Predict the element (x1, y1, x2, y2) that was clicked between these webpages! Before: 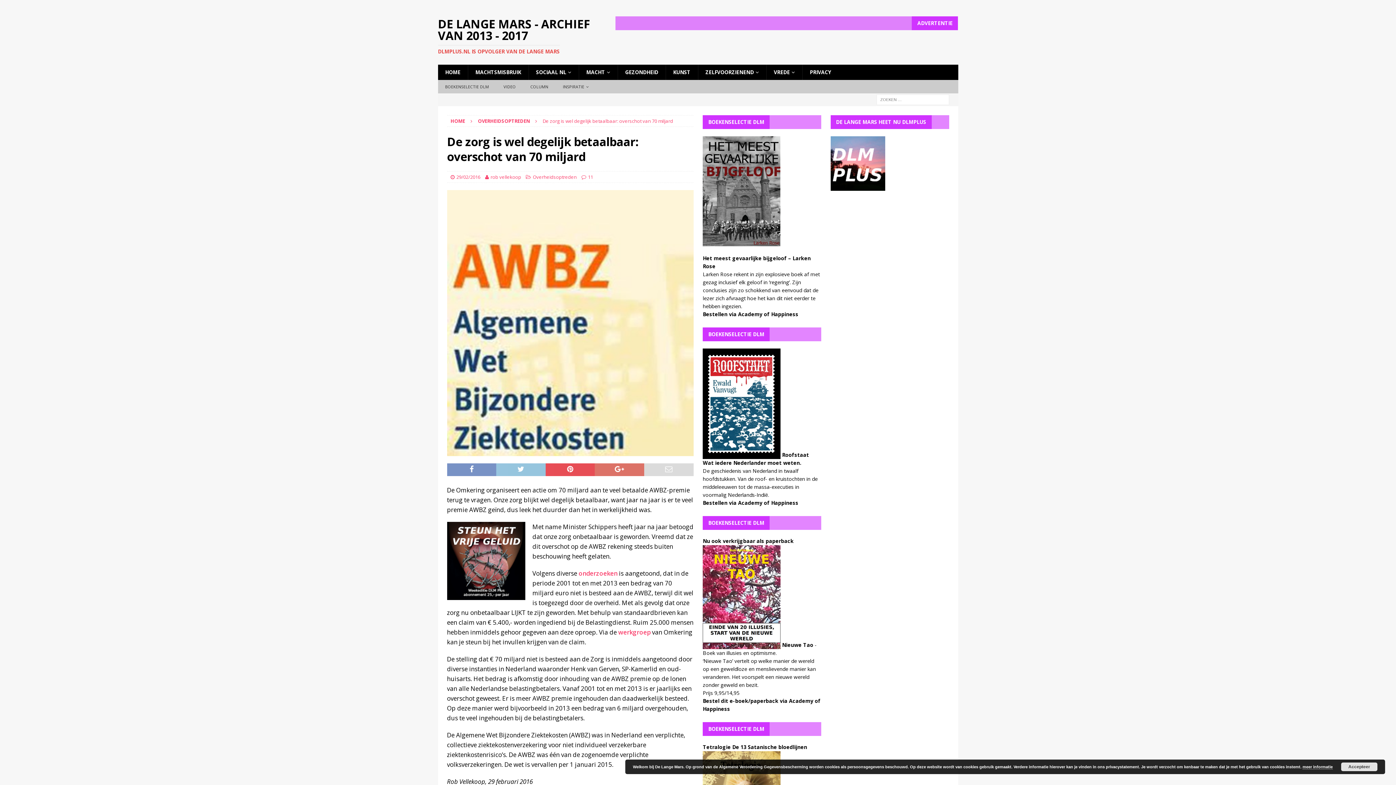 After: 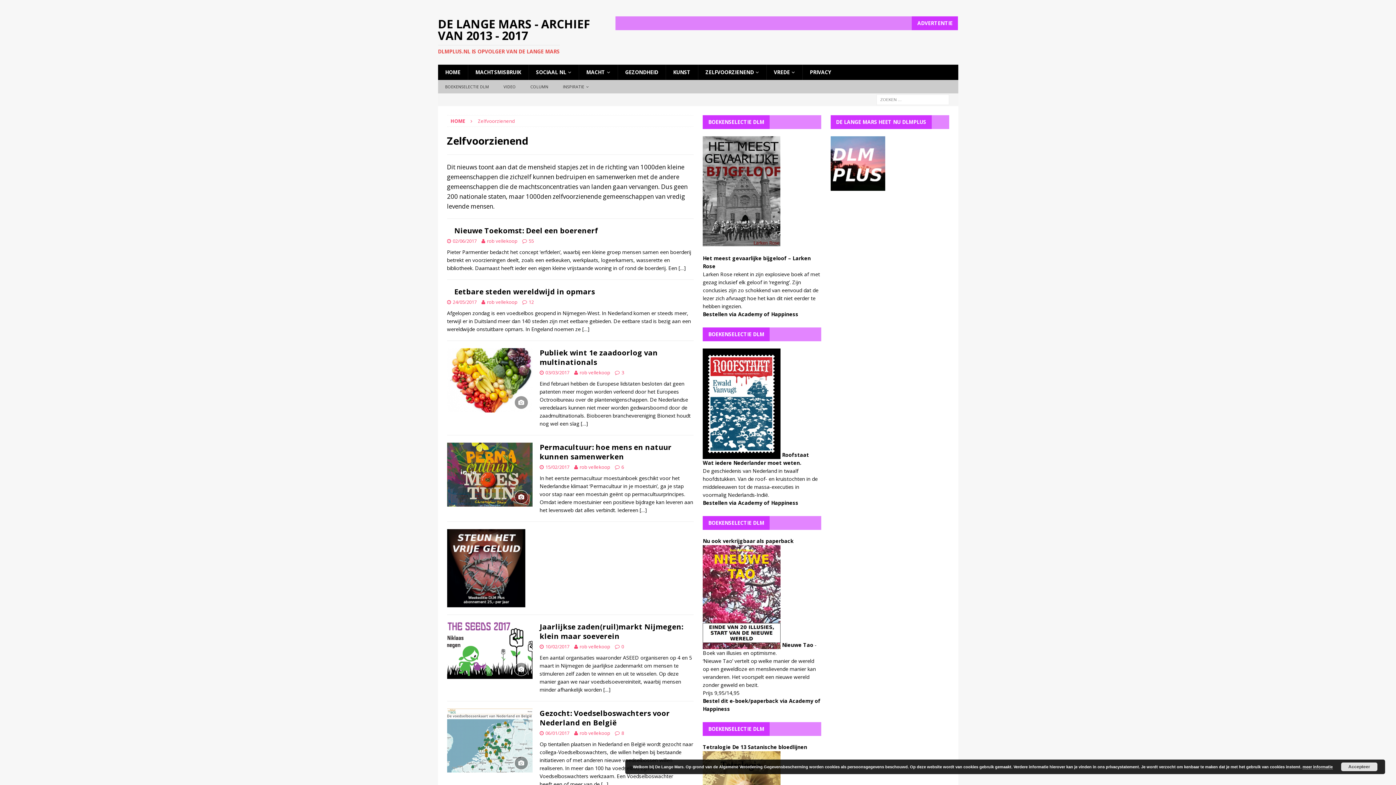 Action: bbox: (698, 64, 766, 80) label: ZELFVOORZIENEND